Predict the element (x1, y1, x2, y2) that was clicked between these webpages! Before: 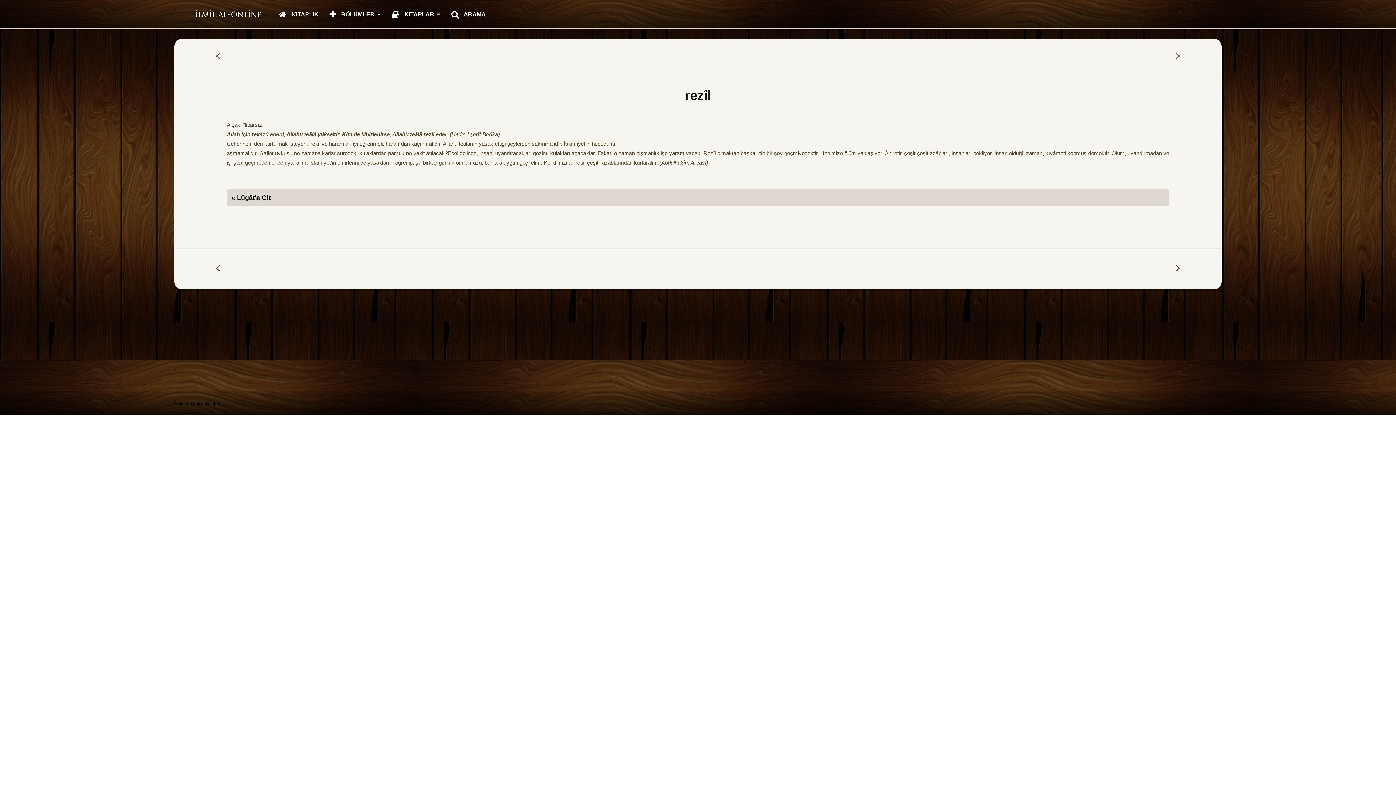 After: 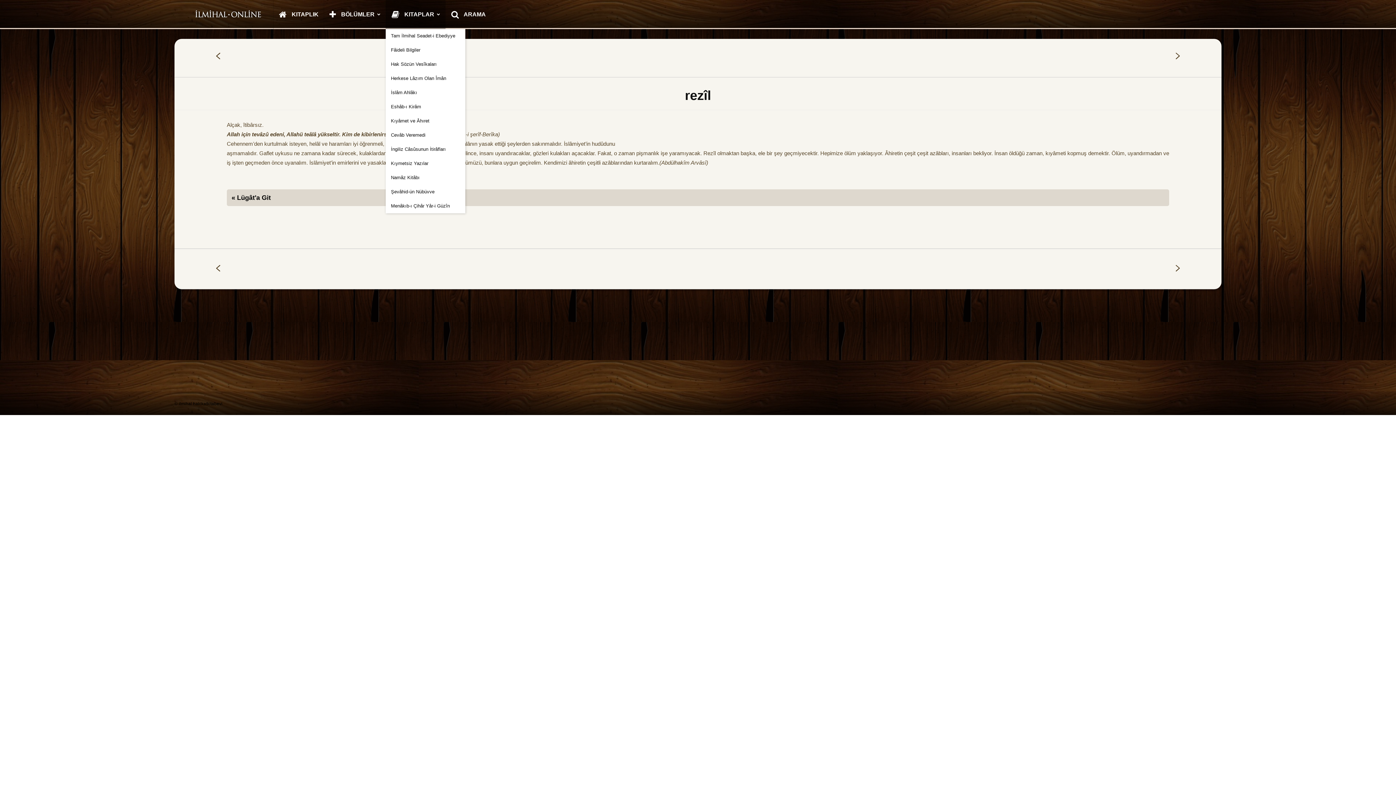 Action: label:  KITAPLAR bbox: (385, 0, 445, 29)